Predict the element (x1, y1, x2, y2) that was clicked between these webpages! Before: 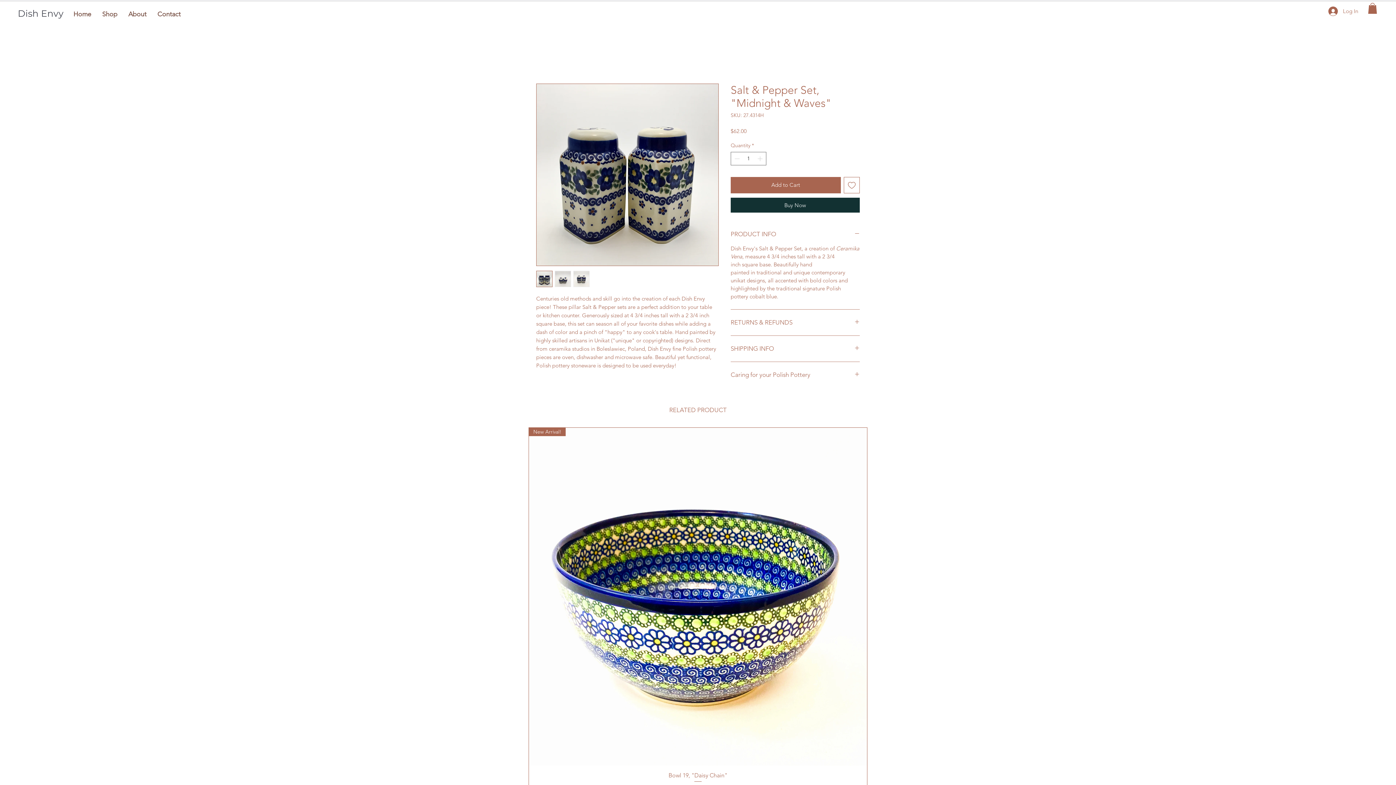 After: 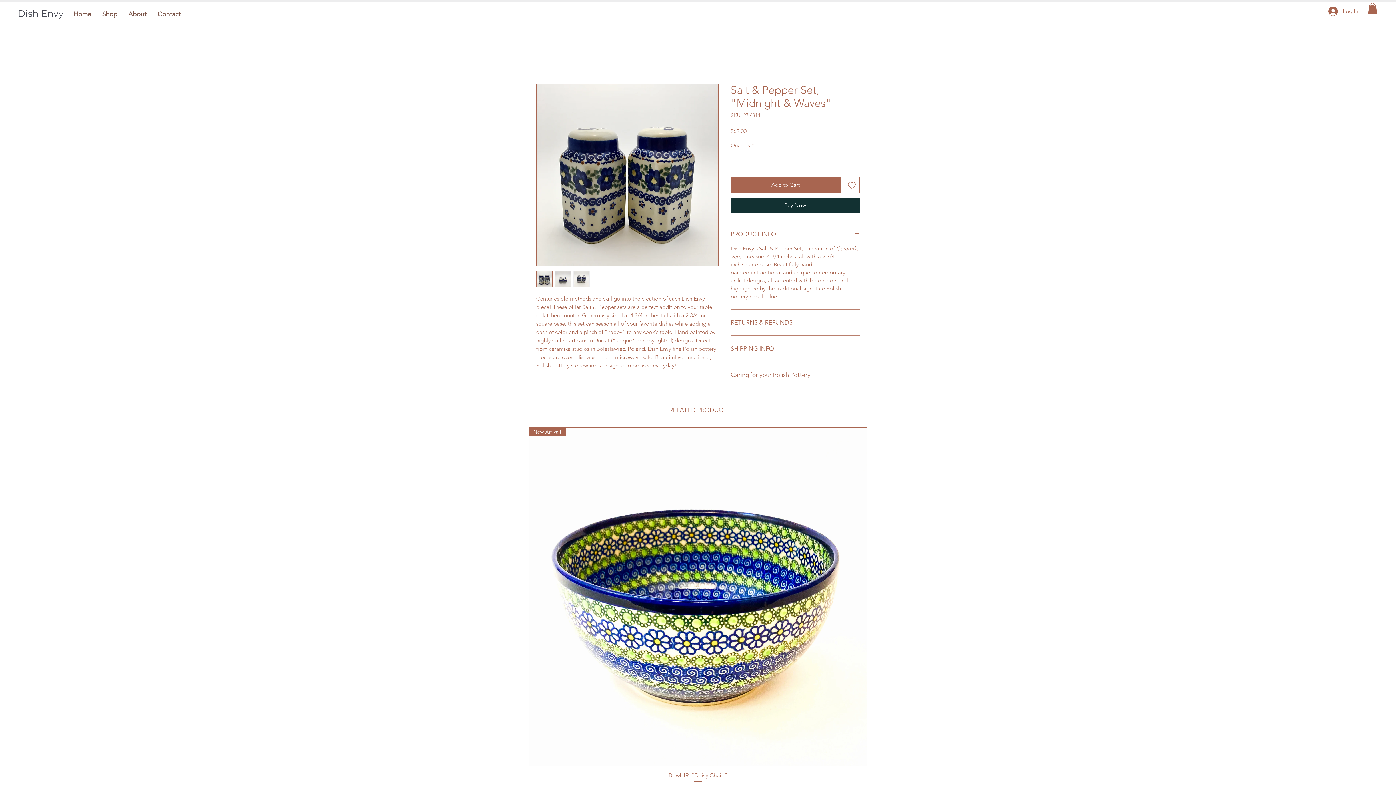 Action: label: Shop bbox: (96, 8, 122, 20)